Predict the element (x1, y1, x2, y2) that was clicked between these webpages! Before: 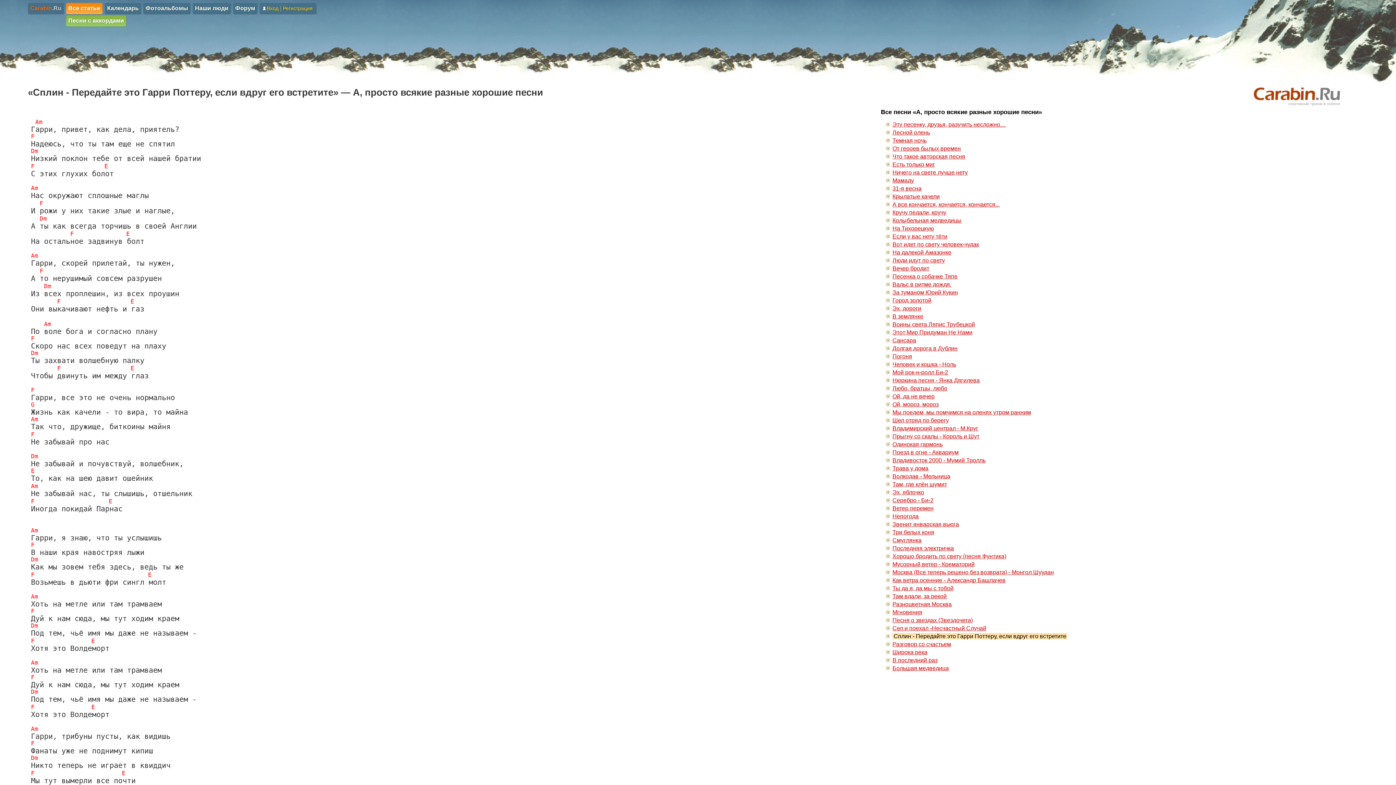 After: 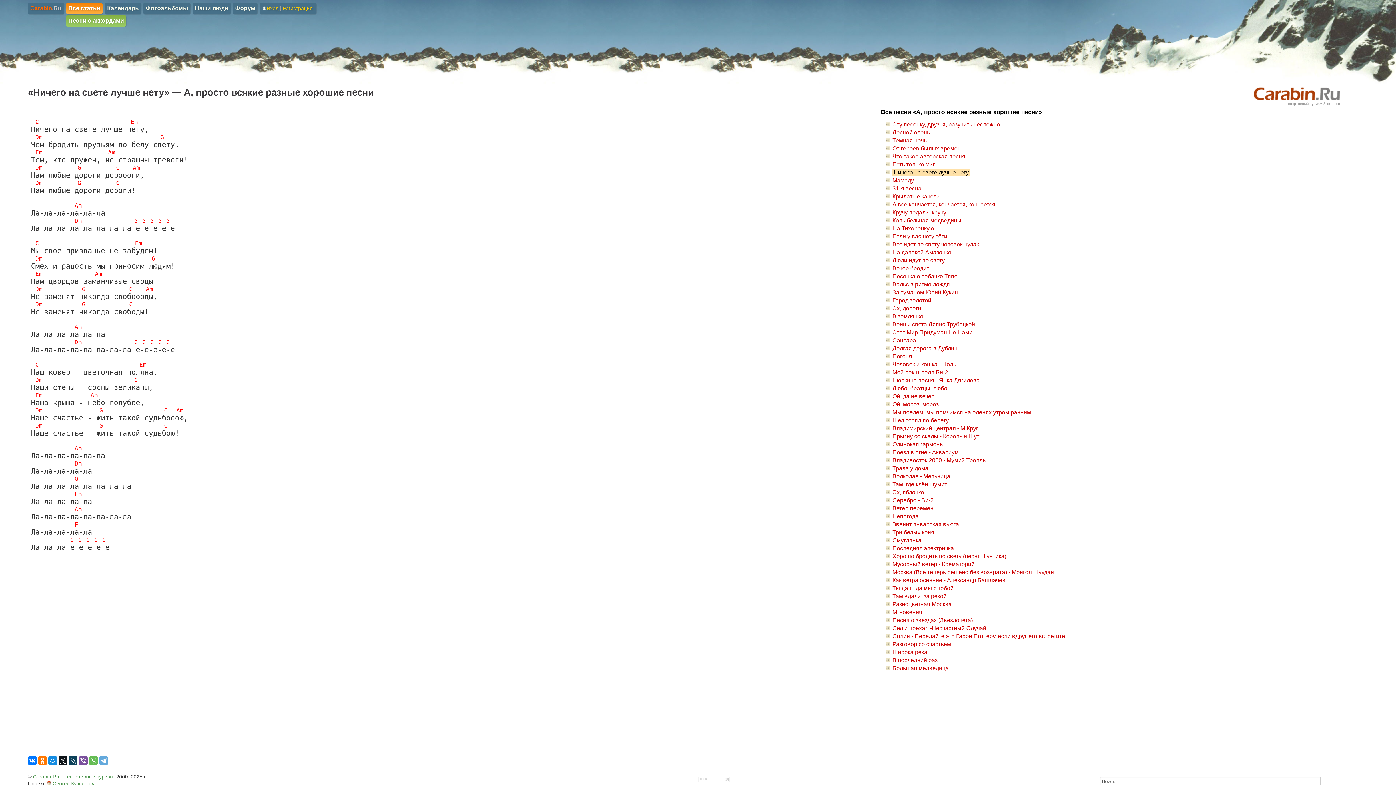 Action: label: Ничего на свете лучше нету bbox: (892, 169, 968, 175)